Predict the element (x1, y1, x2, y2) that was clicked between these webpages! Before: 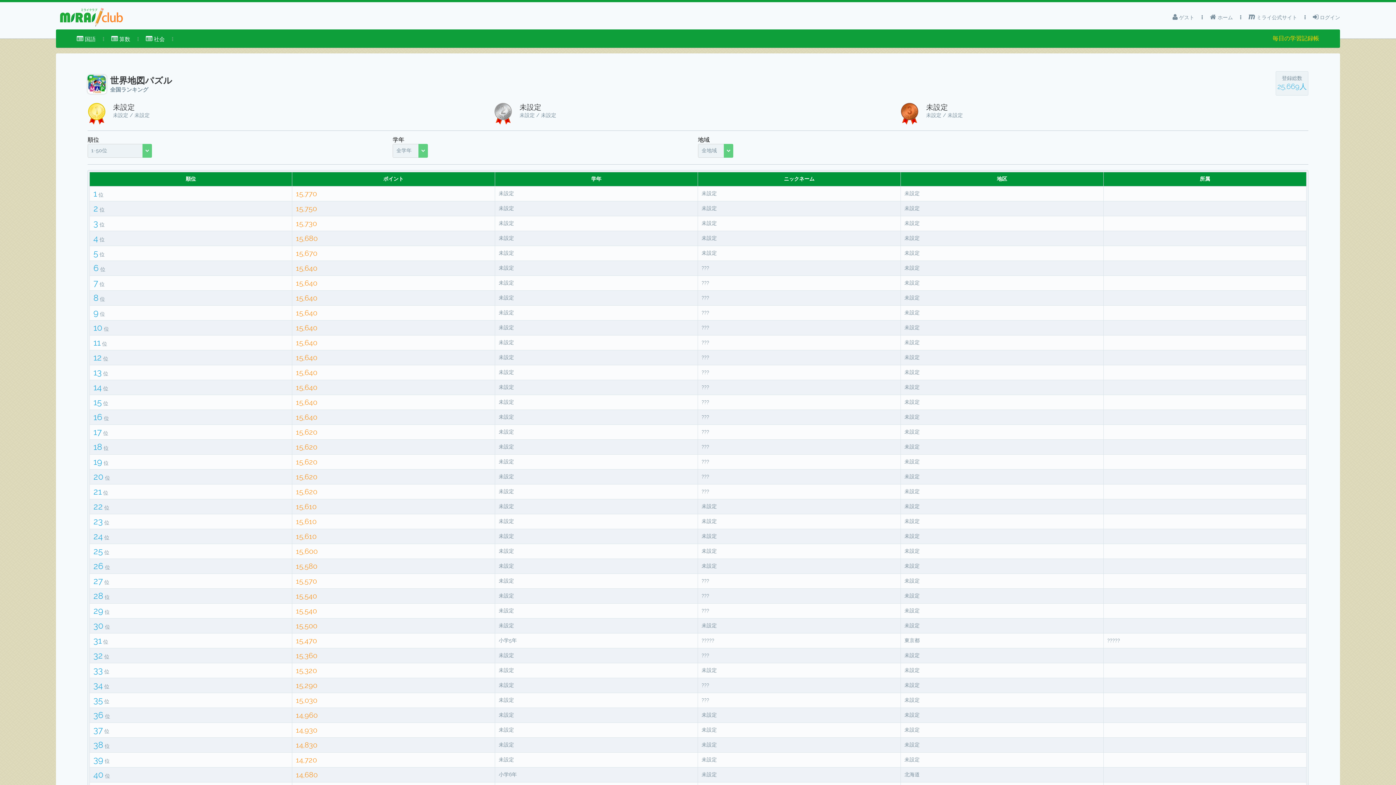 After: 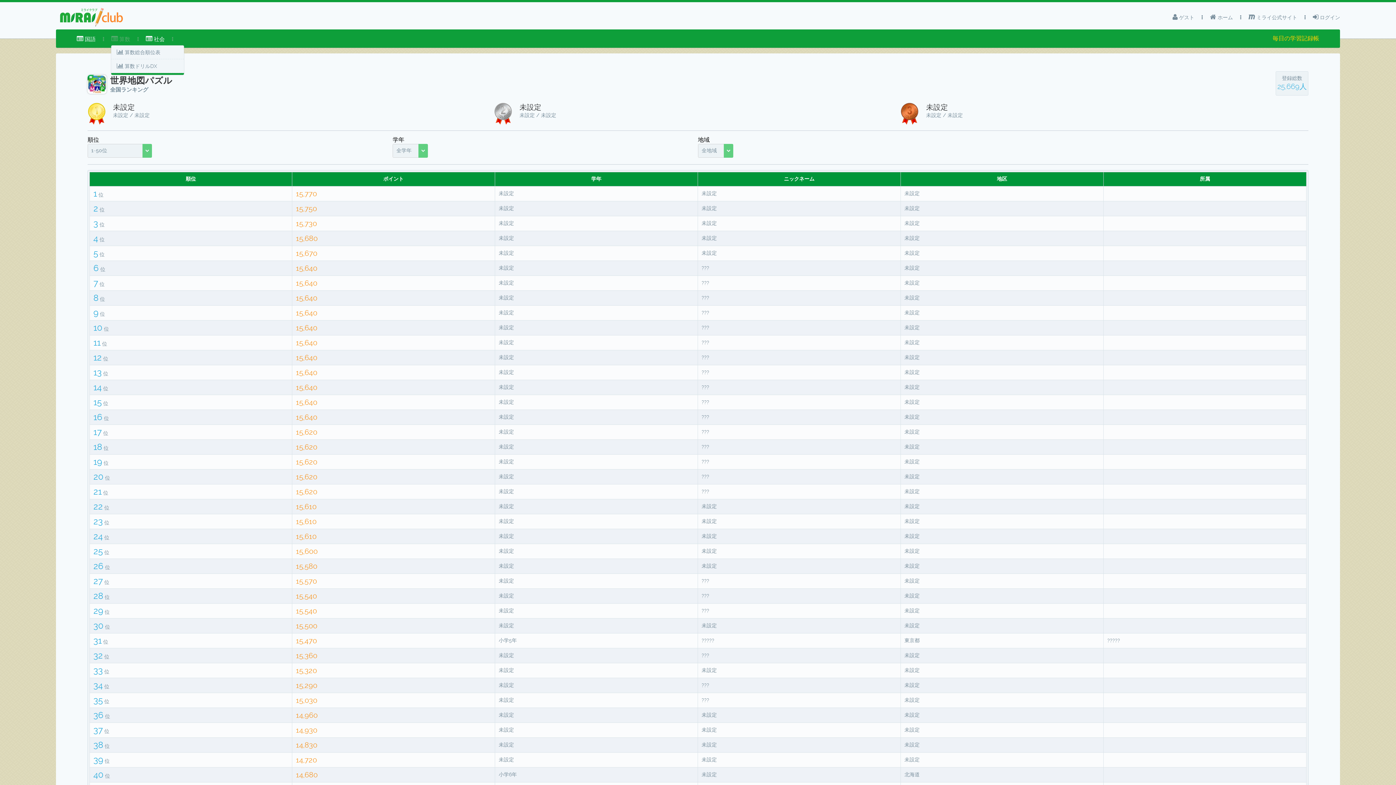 Action: bbox: (111, 29, 130, 45) label:  算数